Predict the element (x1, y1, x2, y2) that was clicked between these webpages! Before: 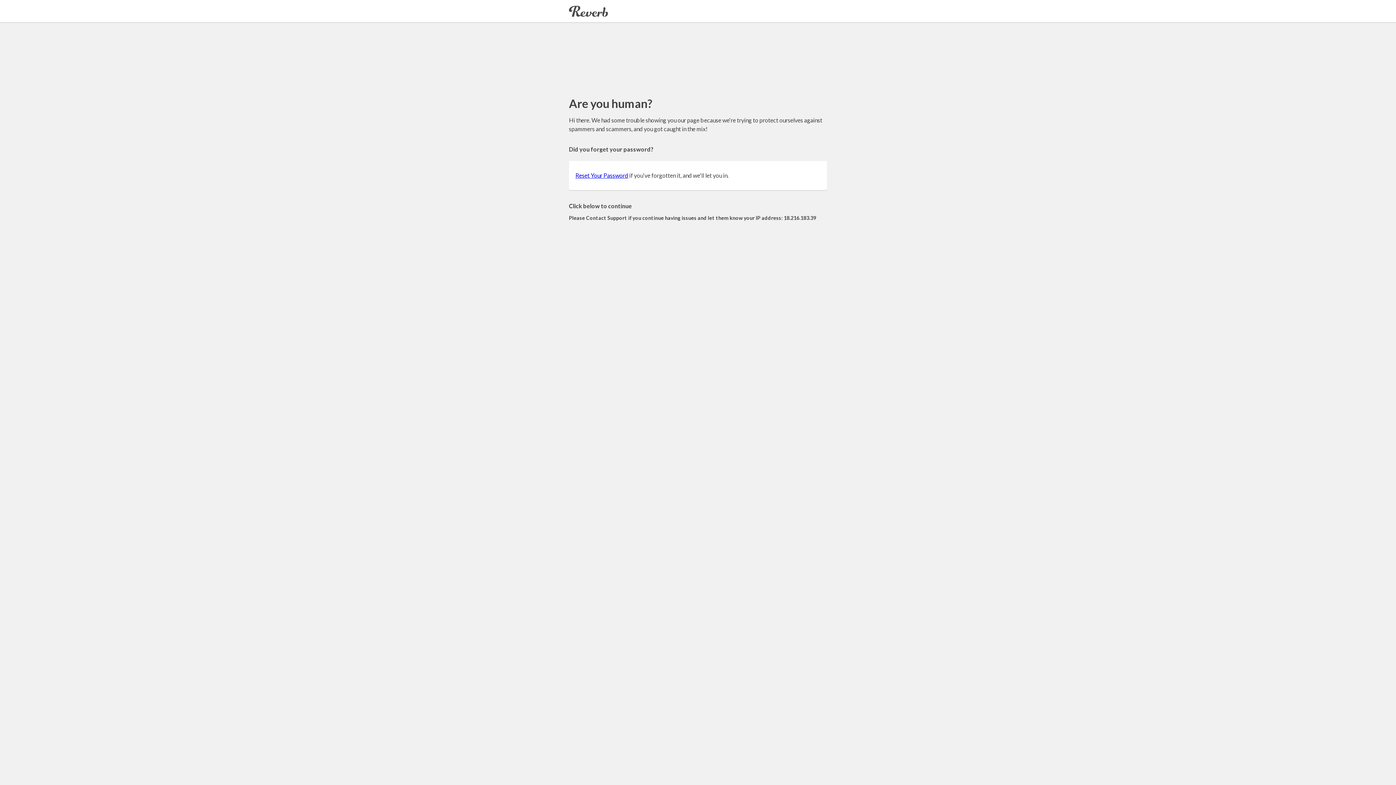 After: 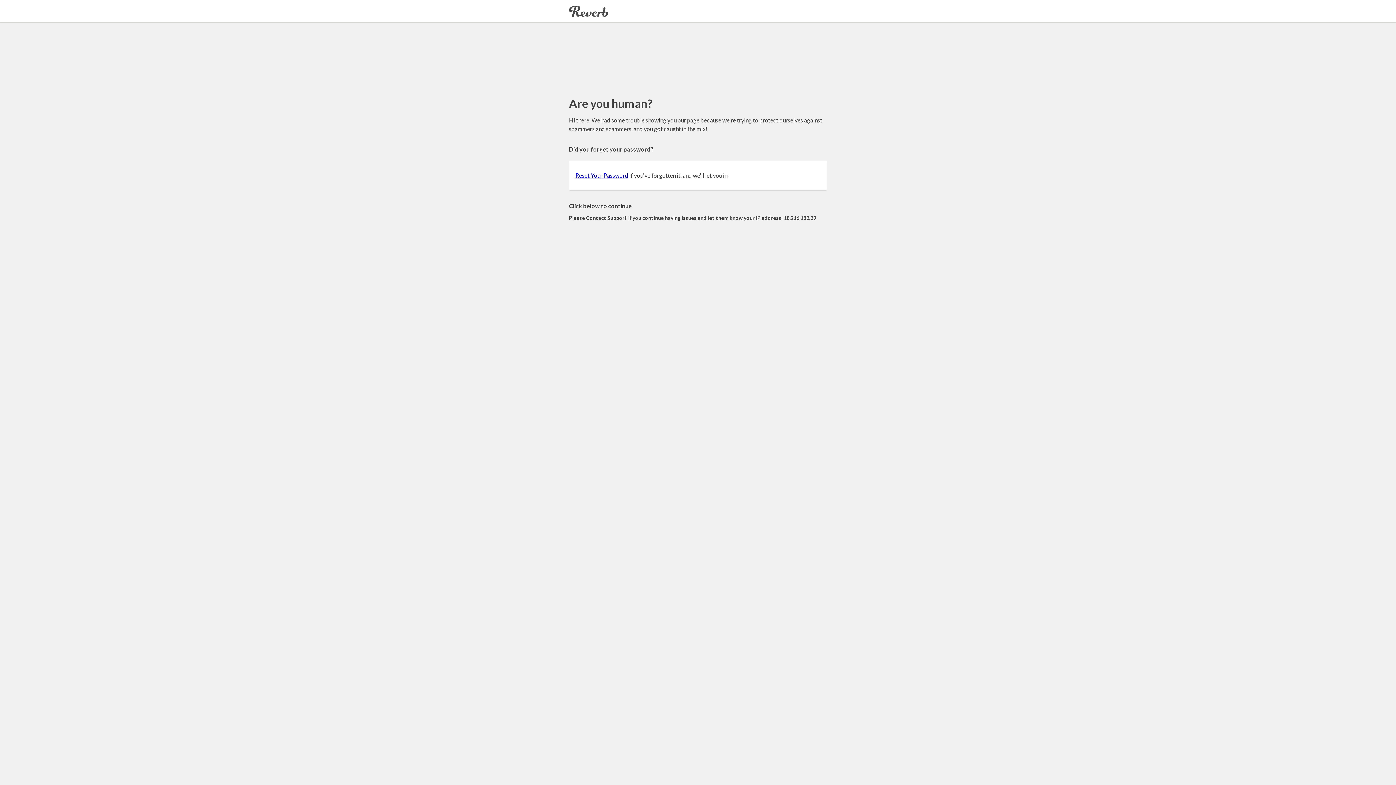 Action: bbox: (575, 172, 628, 178) label: Reset Your Password